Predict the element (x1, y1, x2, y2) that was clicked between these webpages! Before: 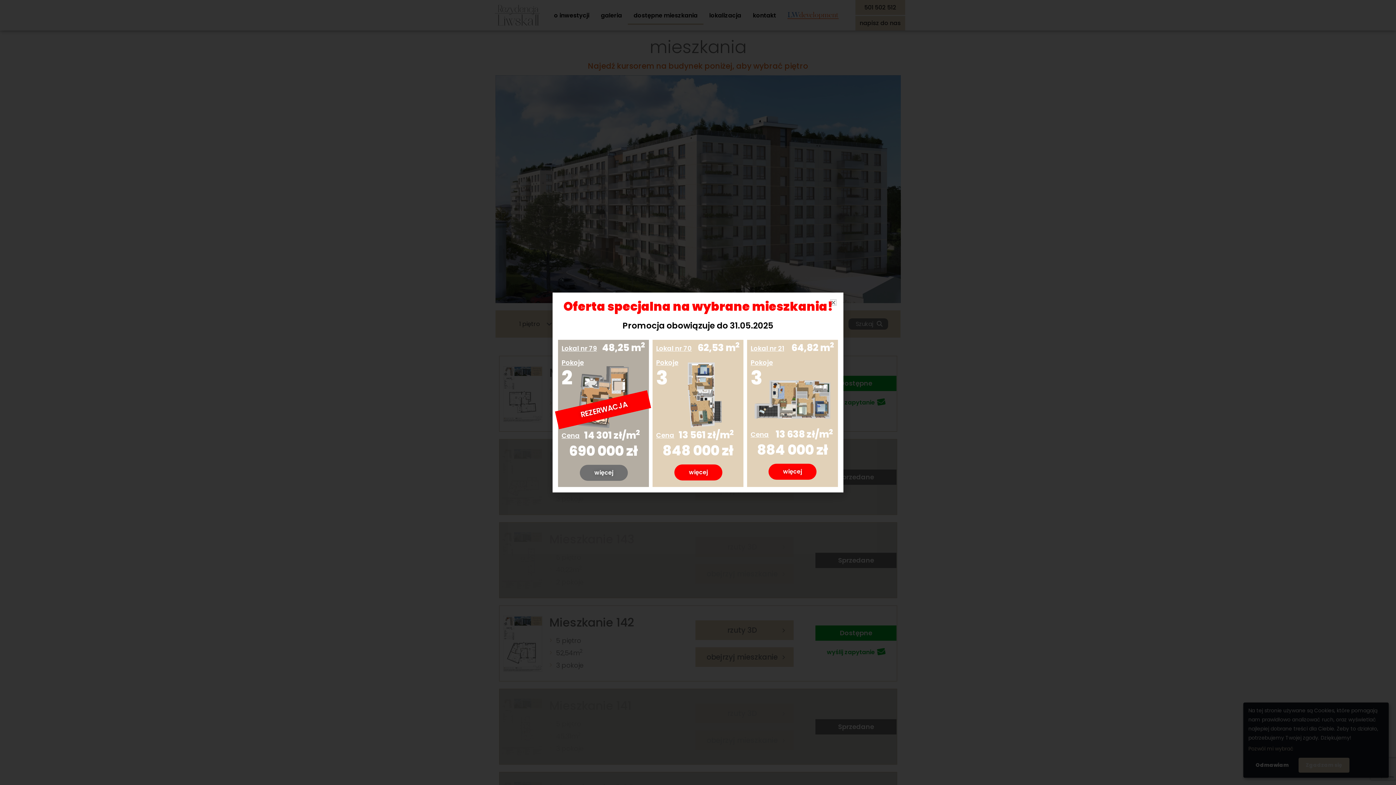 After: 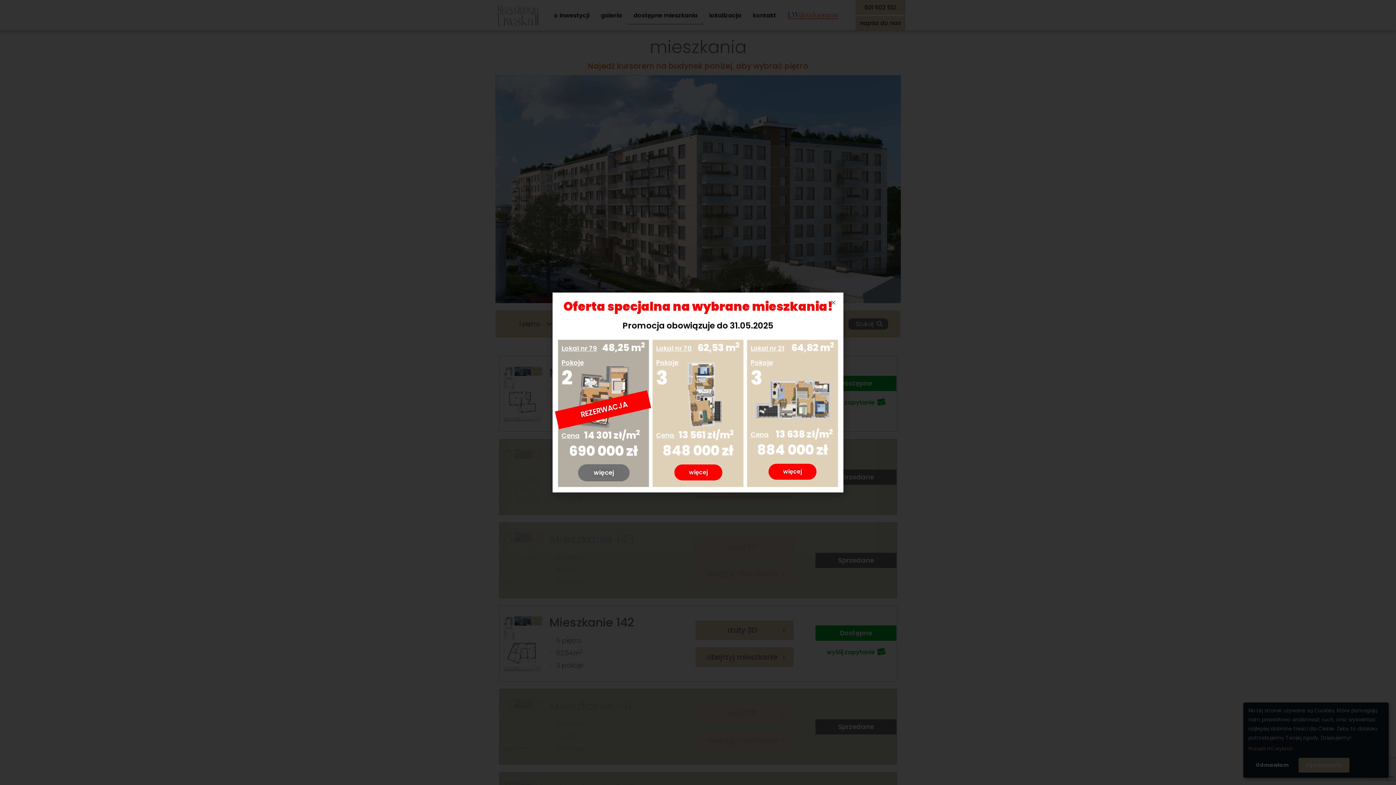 Action: label: więcej bbox: (579, 465, 627, 481)